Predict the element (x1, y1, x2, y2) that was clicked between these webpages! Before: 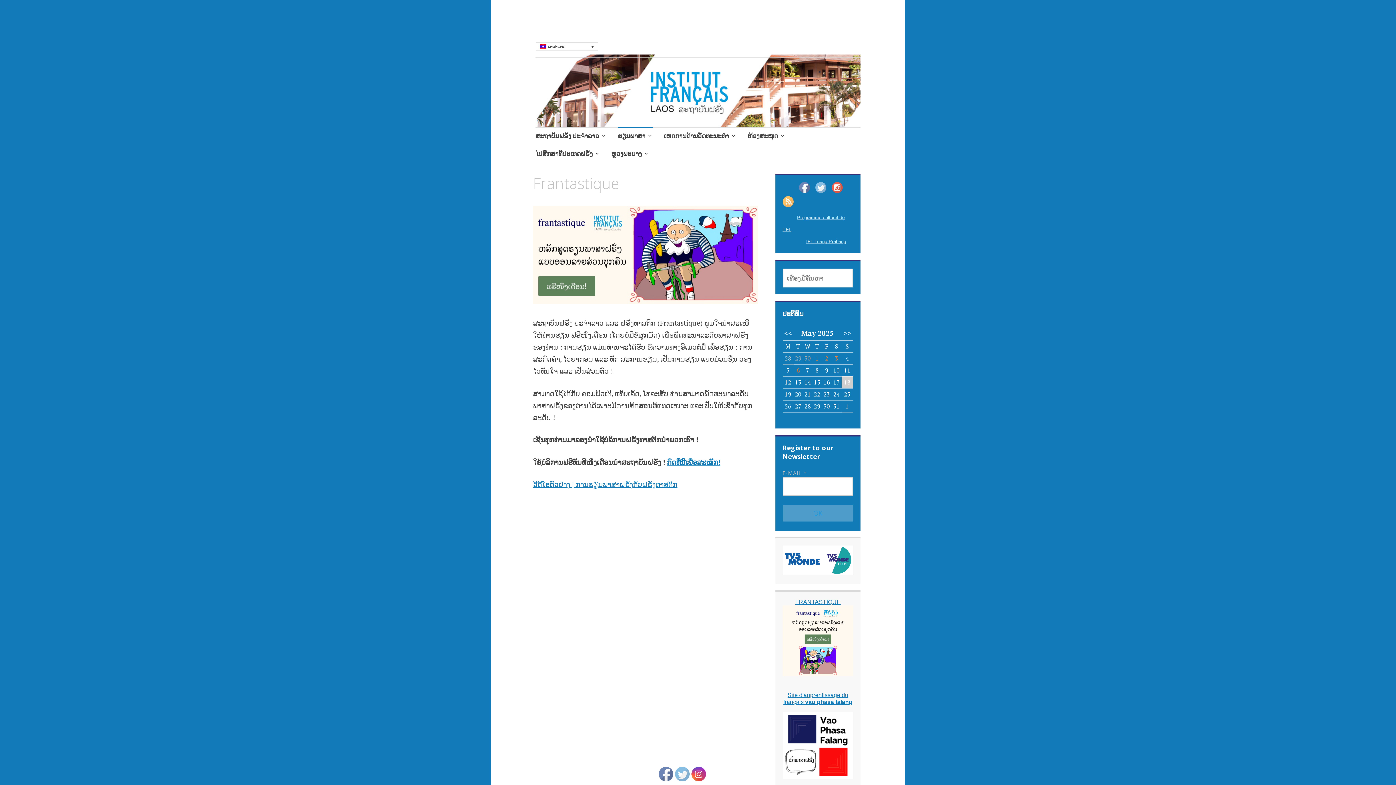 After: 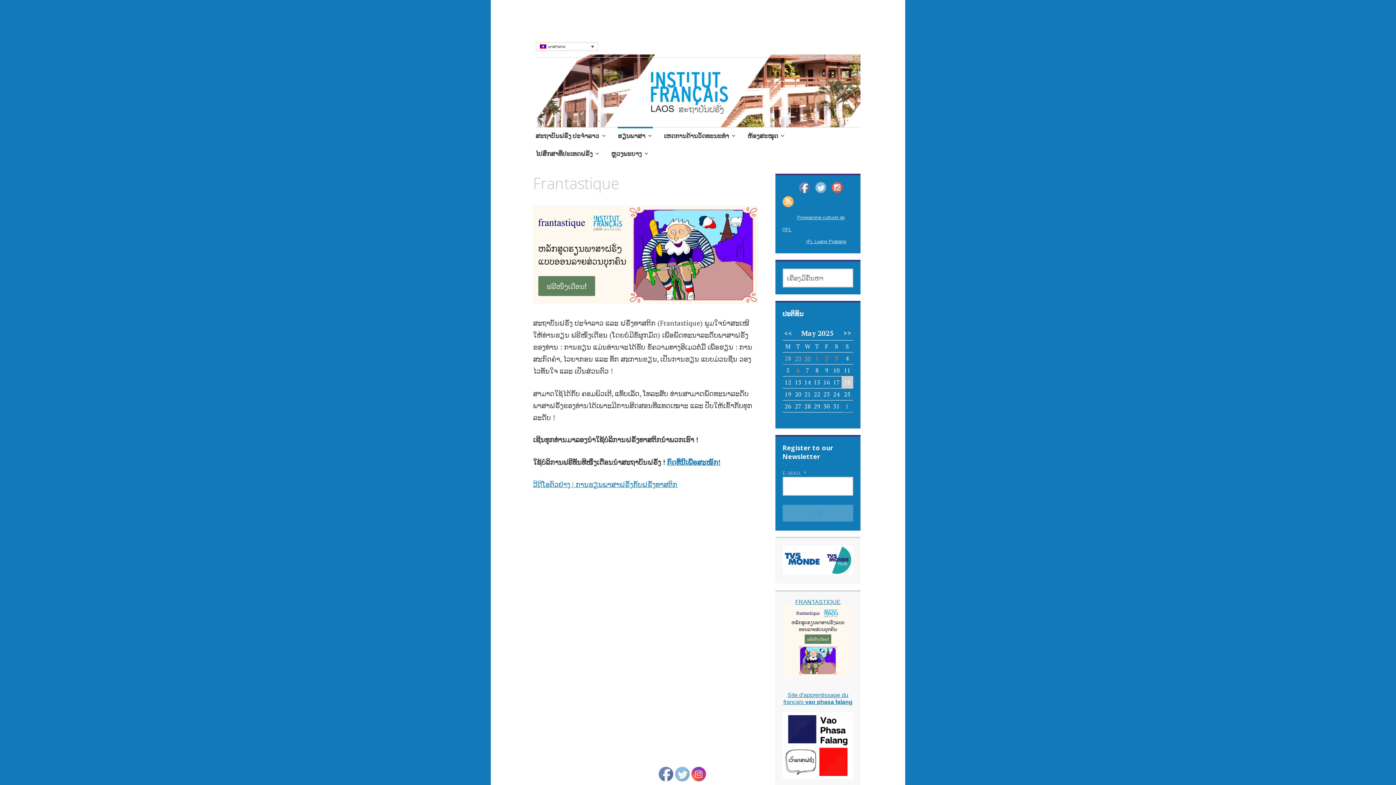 Action: bbox: (815, 185, 826, 194)